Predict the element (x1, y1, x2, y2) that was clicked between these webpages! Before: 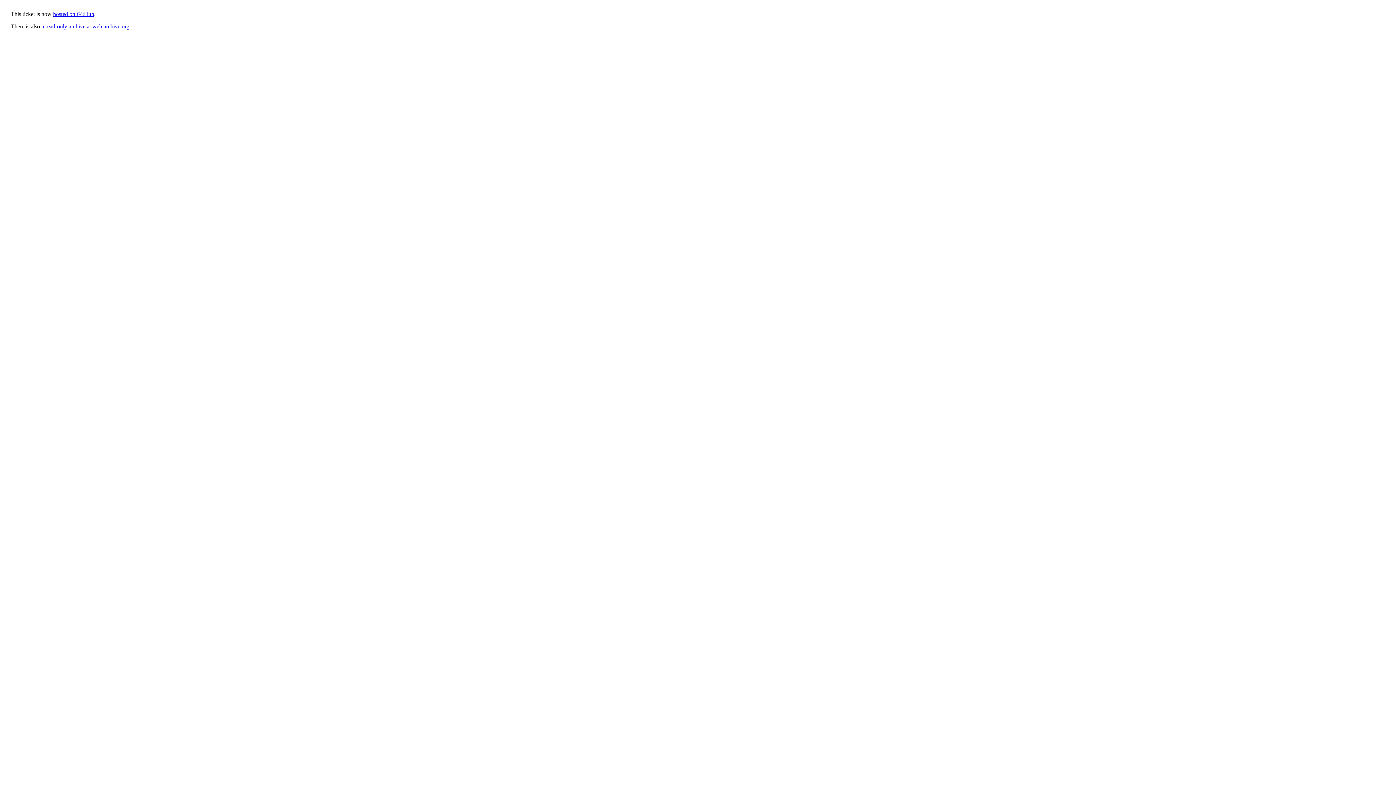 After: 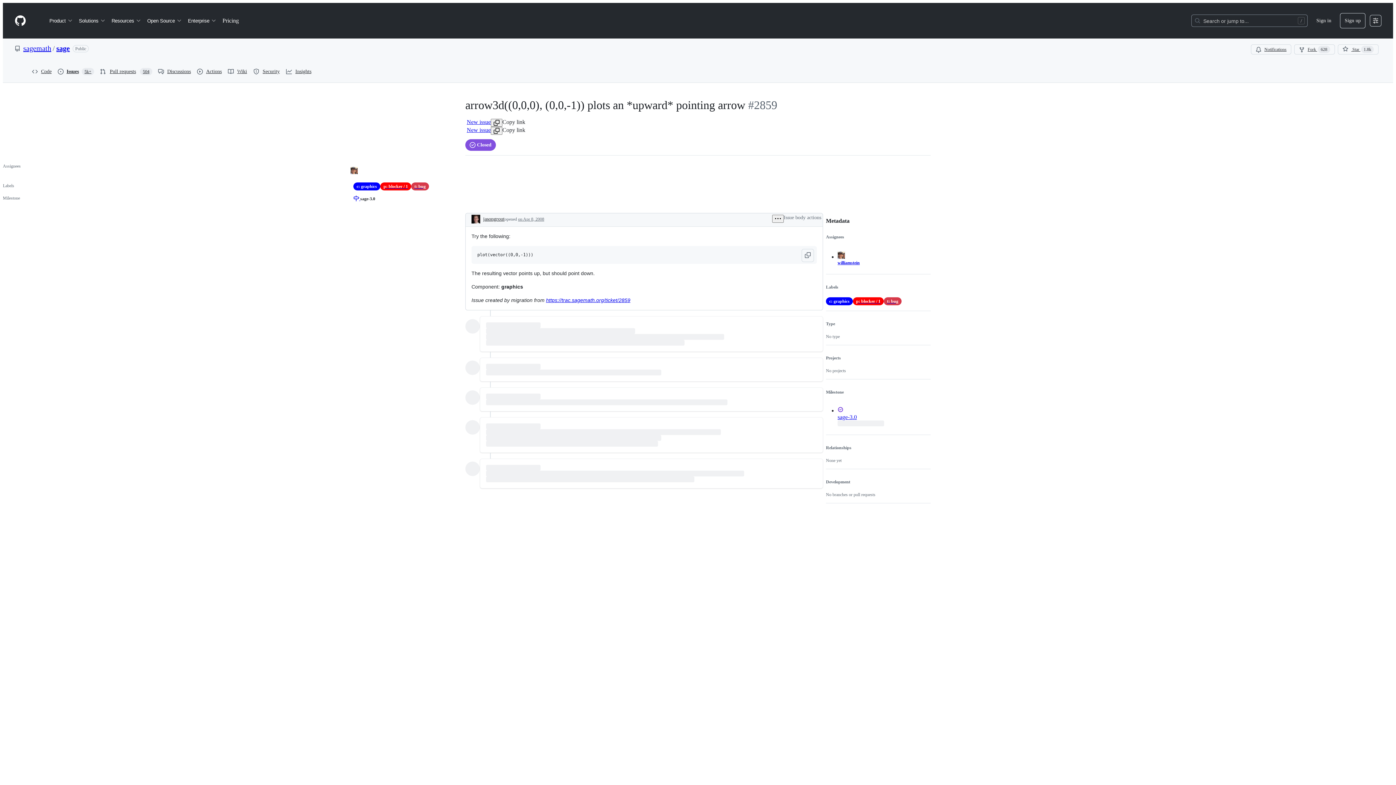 Action: label: hosted on GitHub bbox: (53, 10, 94, 17)